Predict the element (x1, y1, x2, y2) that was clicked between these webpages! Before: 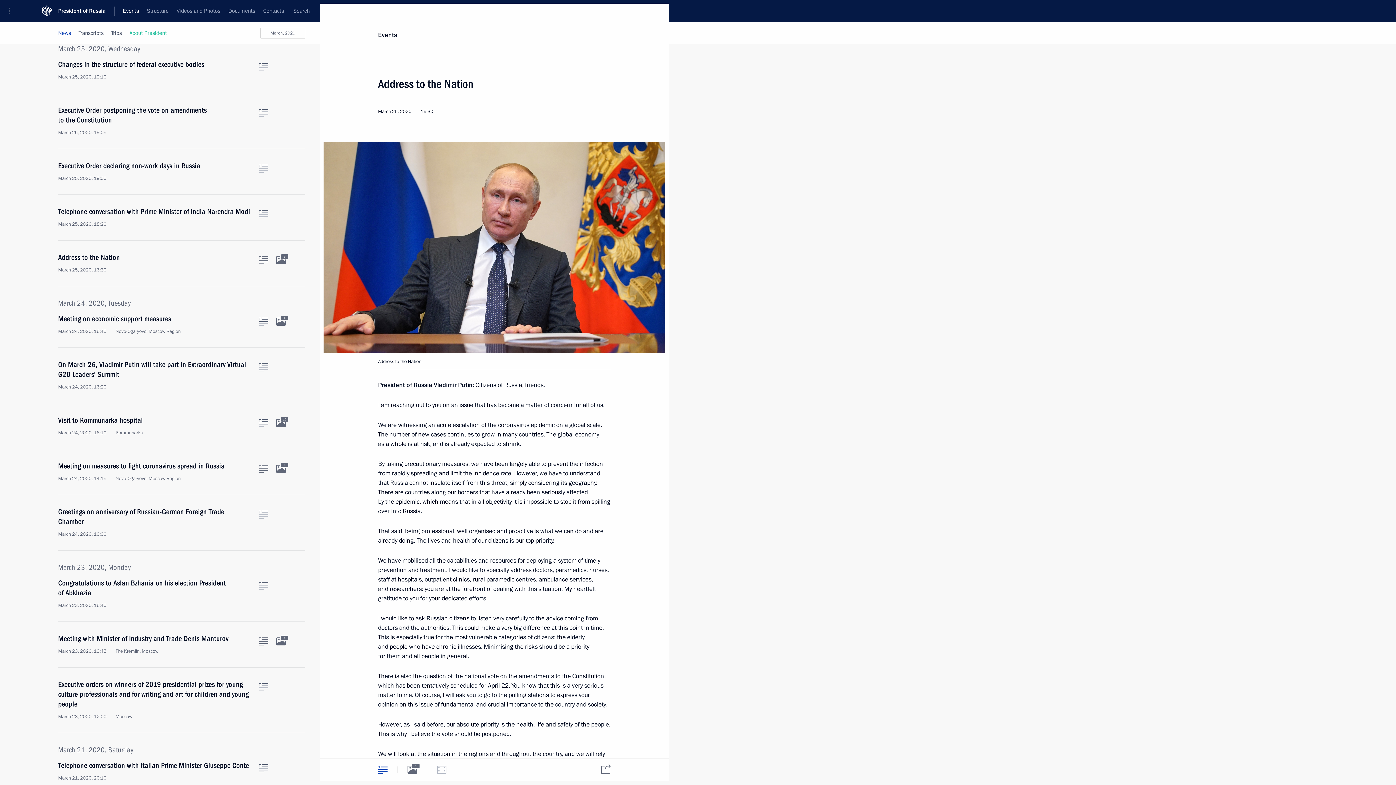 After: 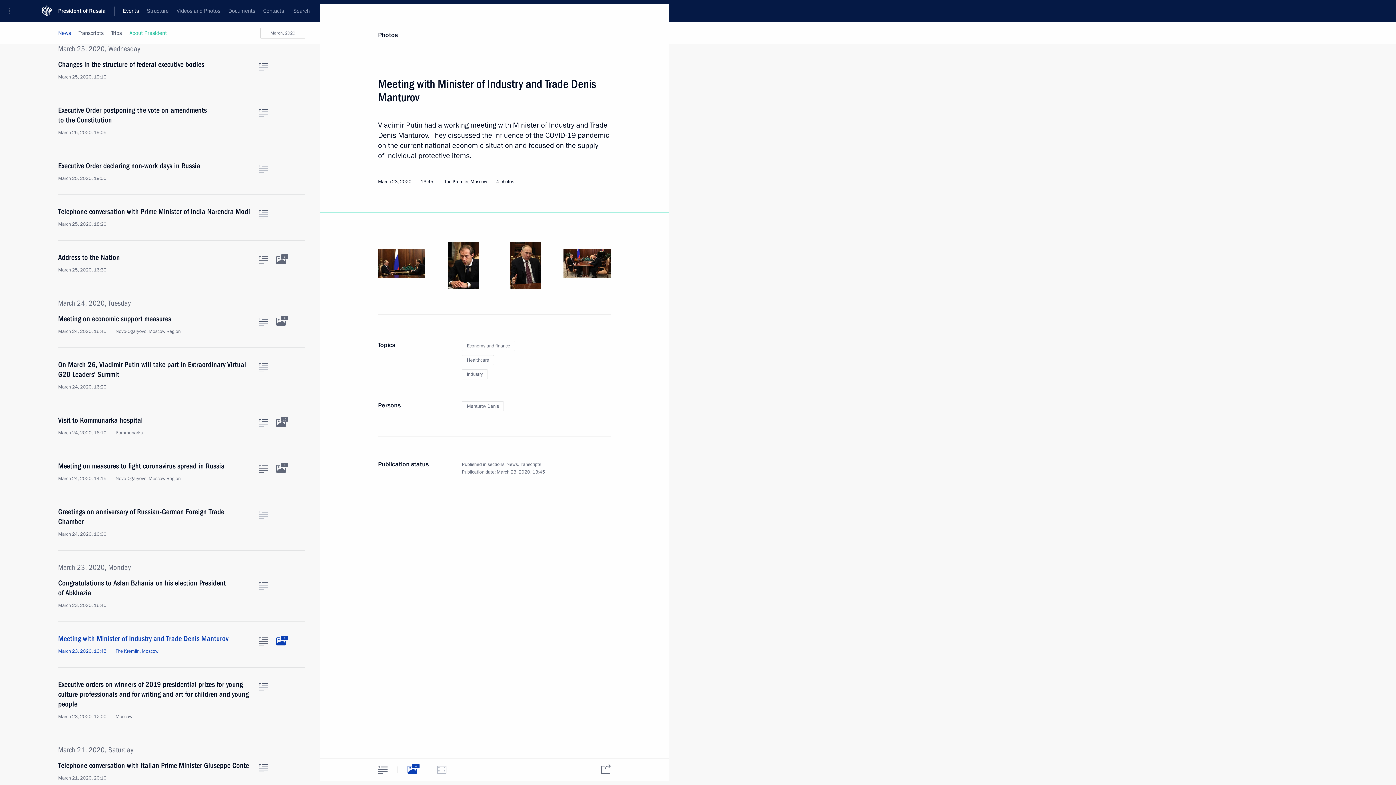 Action: bbox: (276, 637, 285, 645) label: Related photos